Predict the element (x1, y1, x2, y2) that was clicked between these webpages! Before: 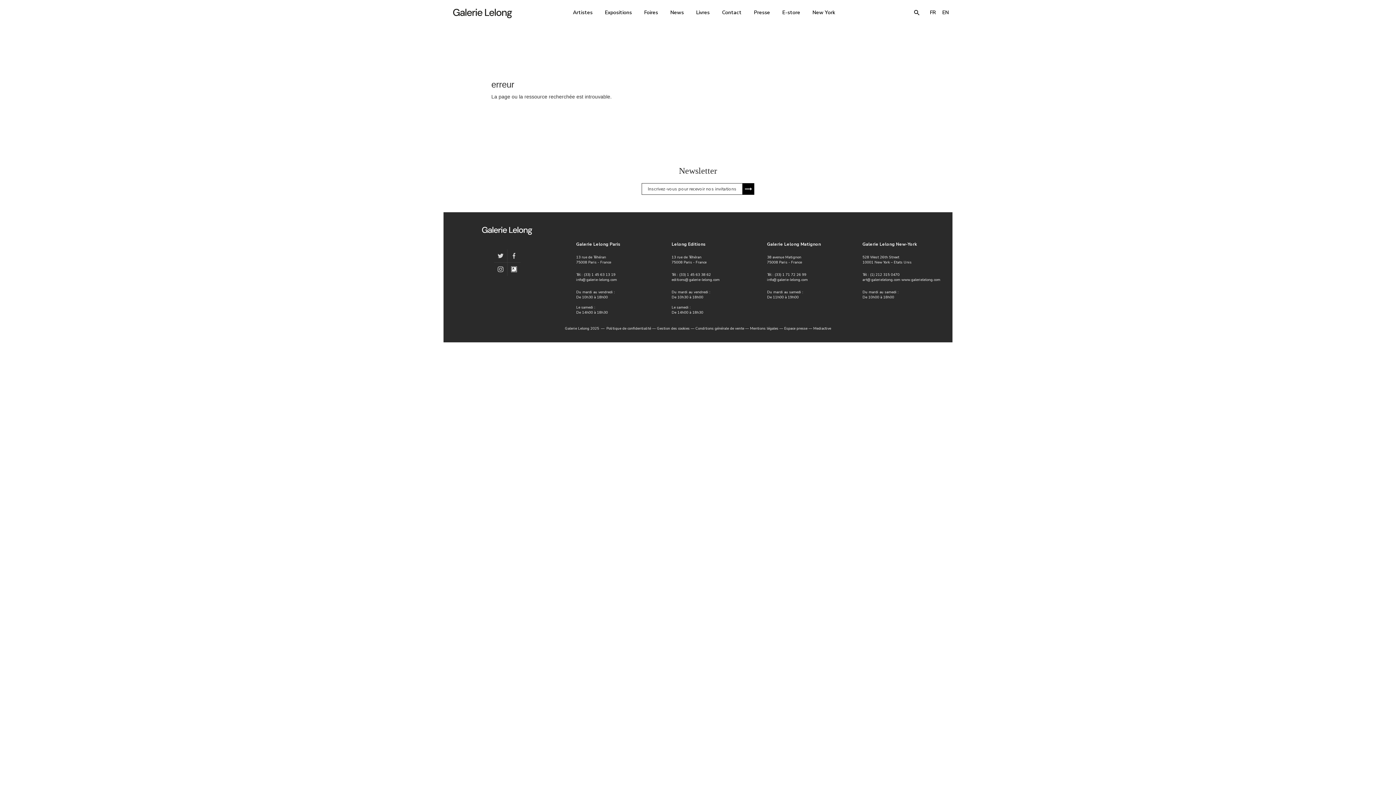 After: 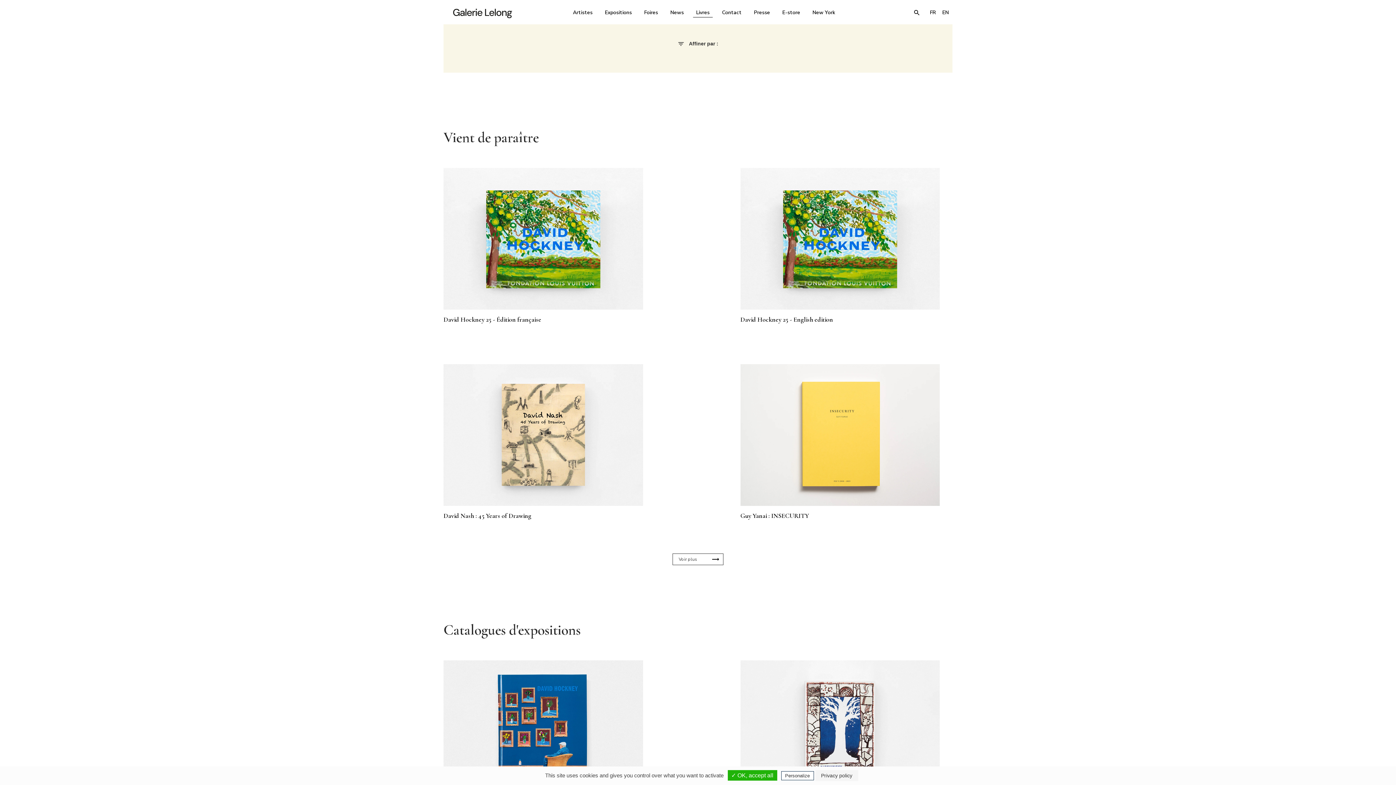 Action: bbox: (693, 8, 713, 17) label: Livres